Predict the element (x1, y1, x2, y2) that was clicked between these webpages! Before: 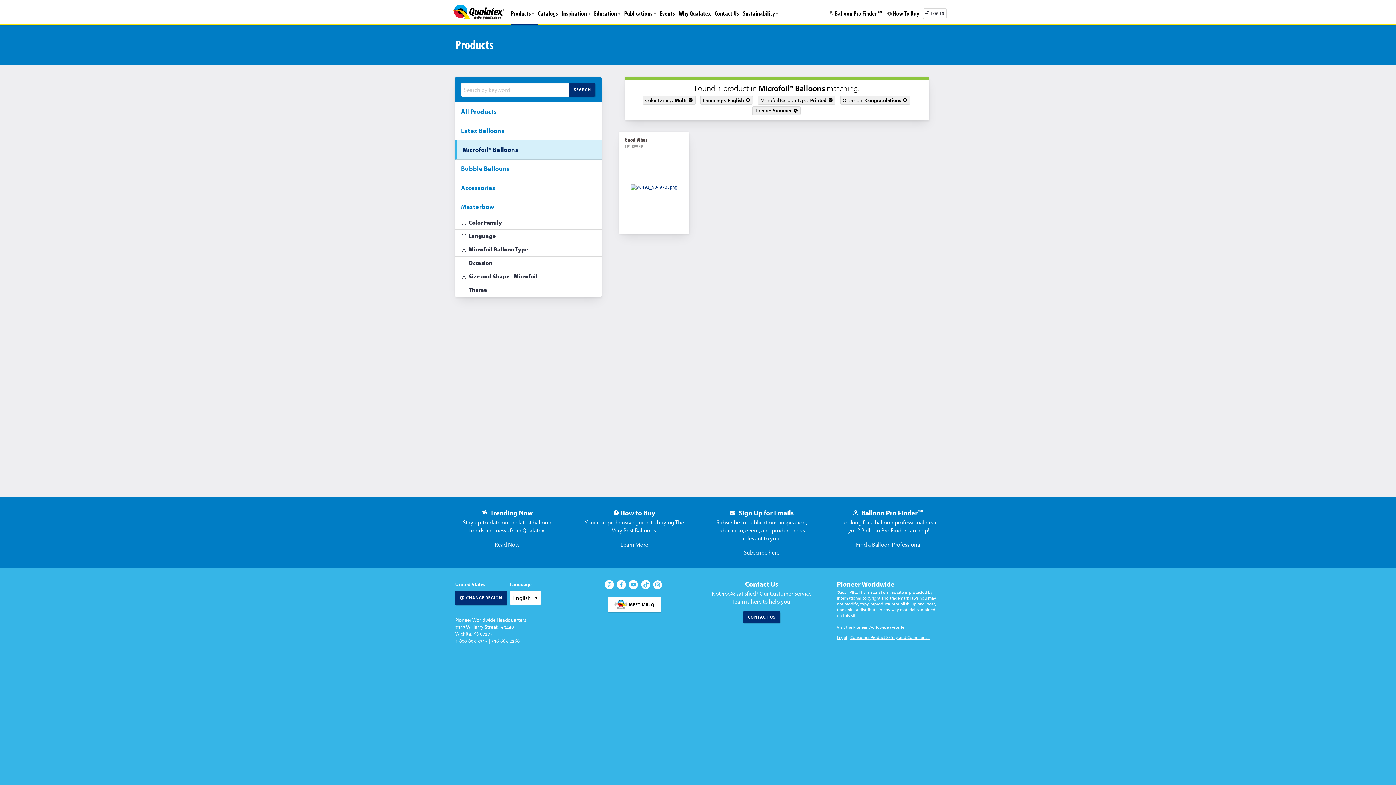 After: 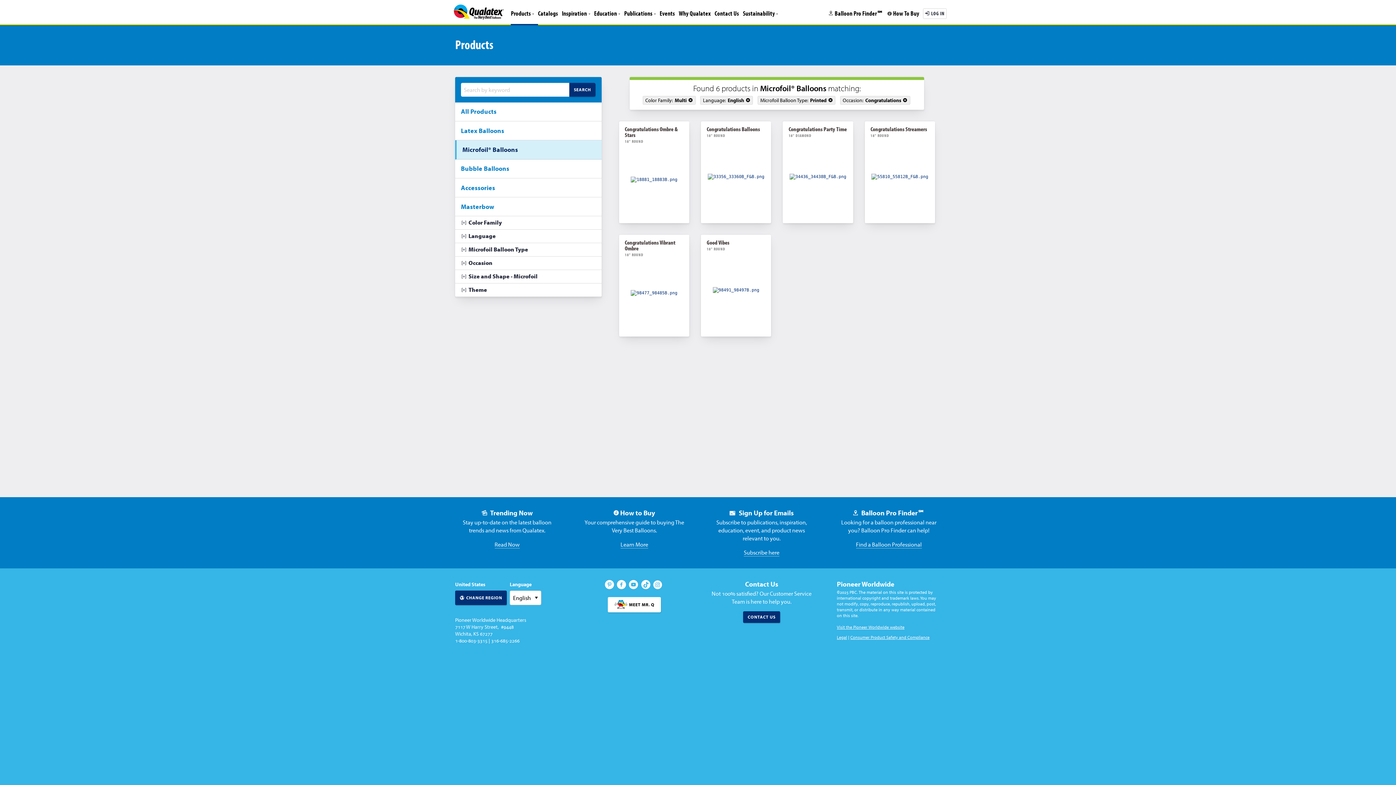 Action: bbox: (752, 106, 800, 115) label: Theme: Summer